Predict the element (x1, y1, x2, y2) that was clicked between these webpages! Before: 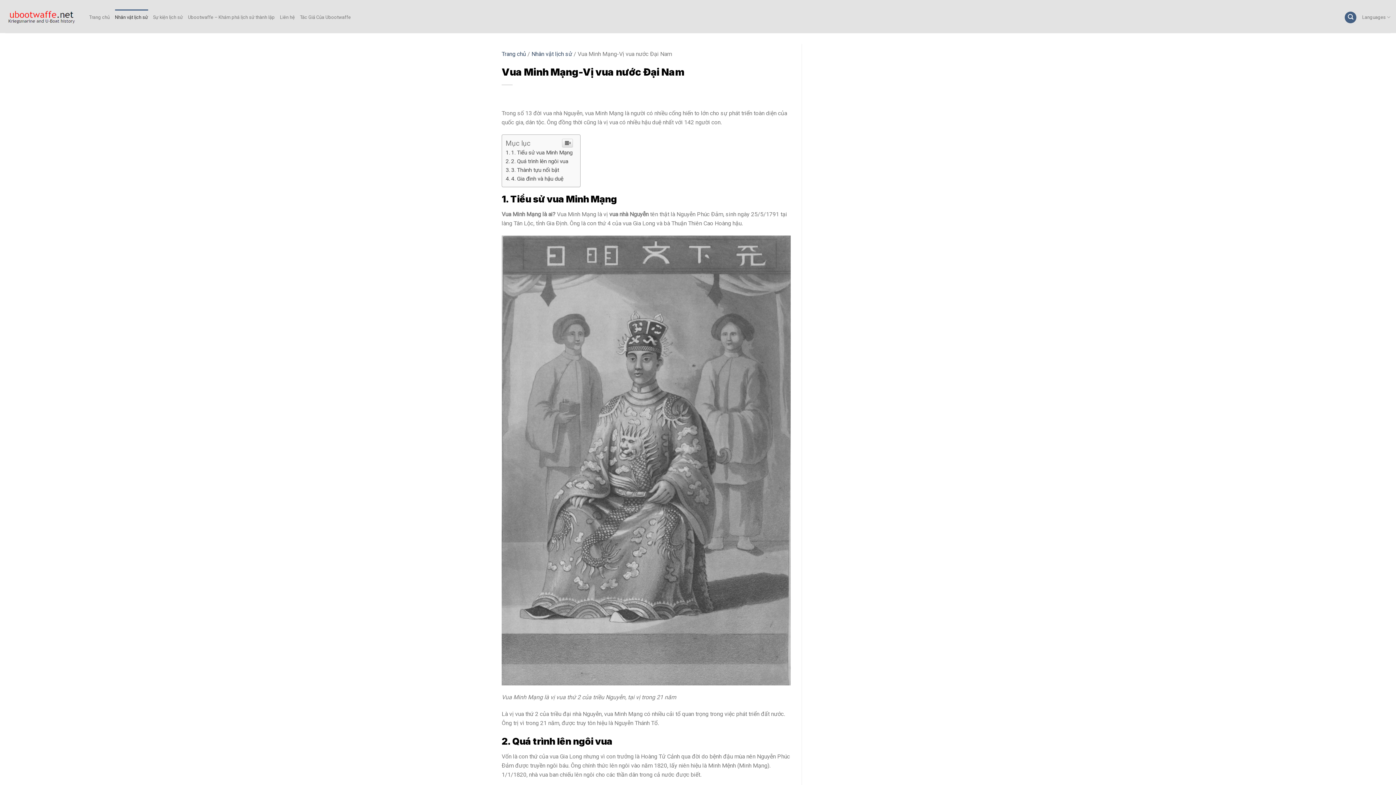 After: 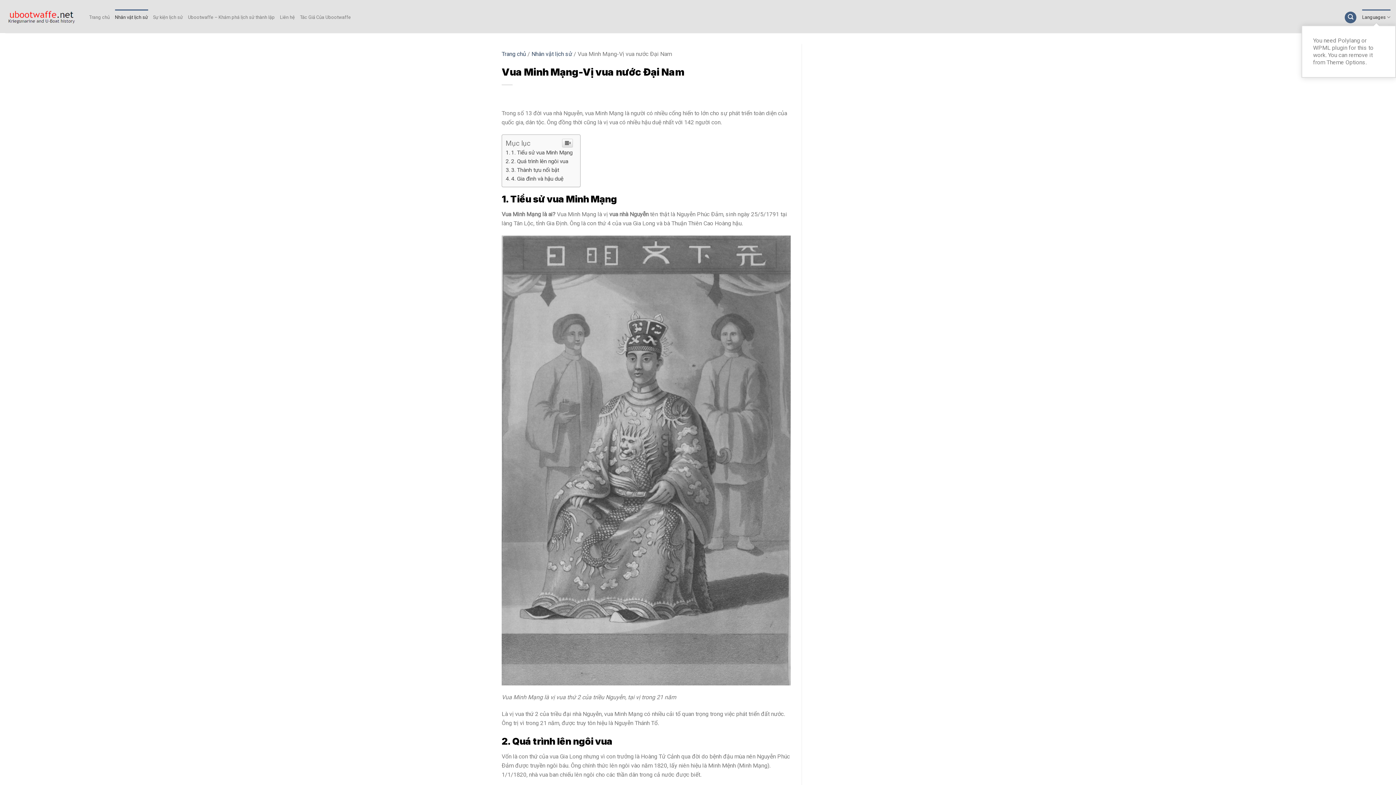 Action: bbox: (1362, 9, 1390, 25) label: Languages